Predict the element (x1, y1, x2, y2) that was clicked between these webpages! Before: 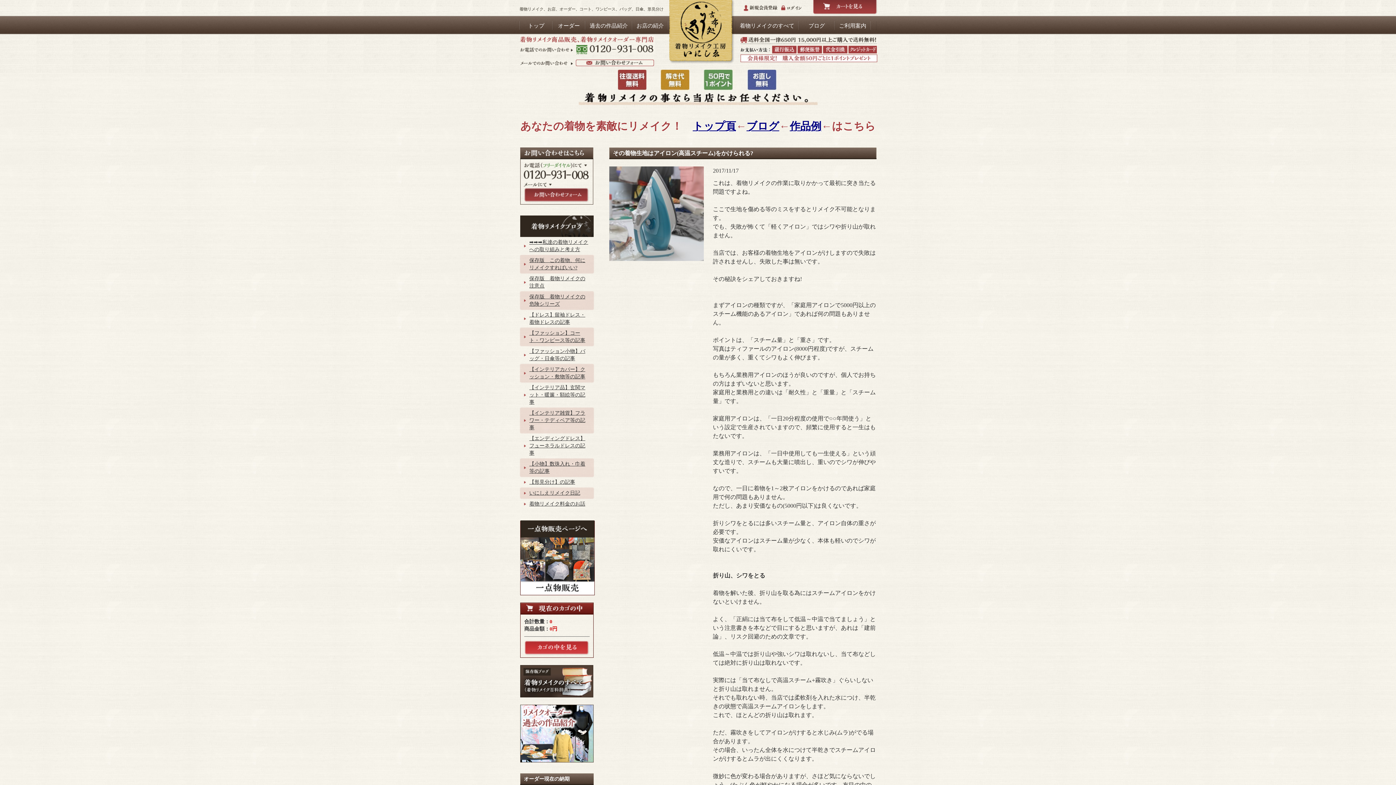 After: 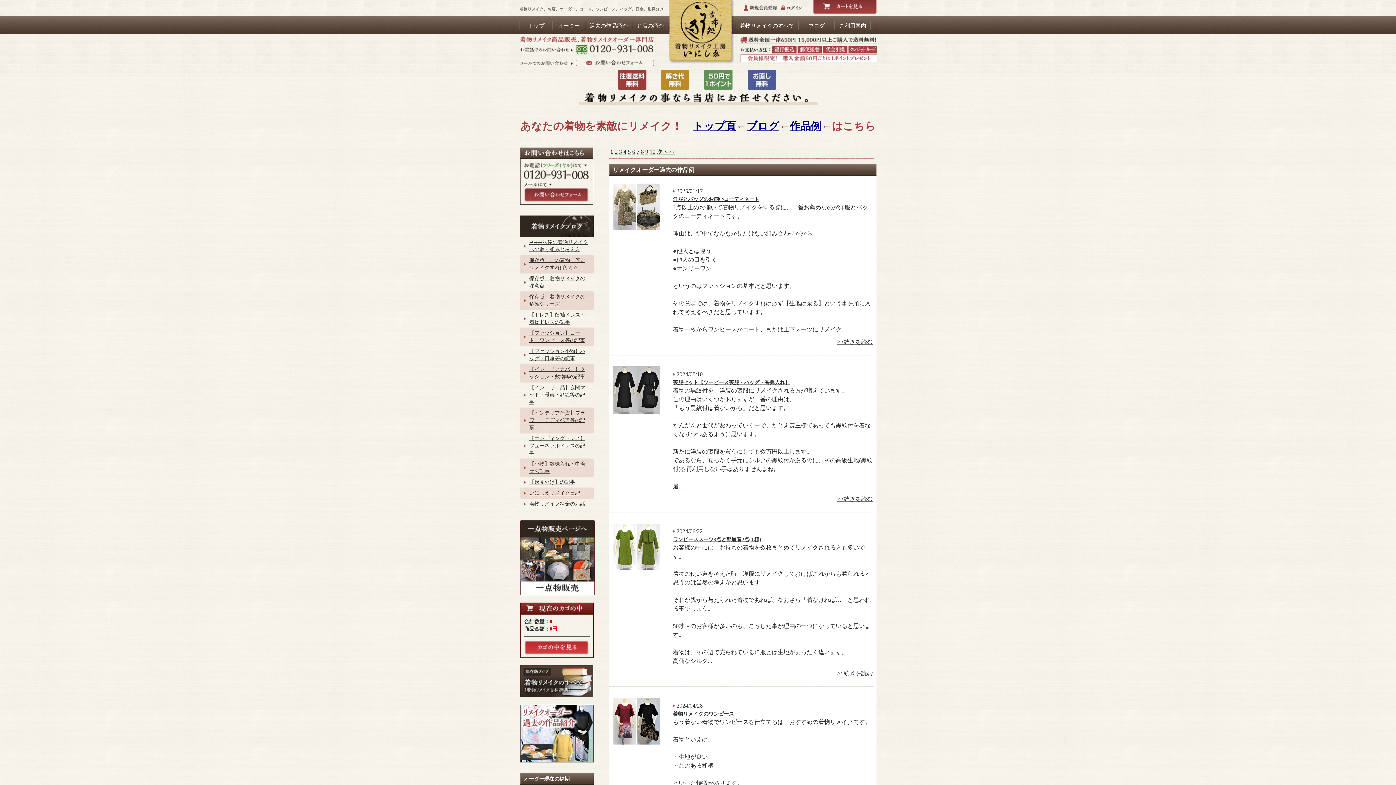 Action: bbox: (589, 21, 628, 29) label: 過去の作品紹介